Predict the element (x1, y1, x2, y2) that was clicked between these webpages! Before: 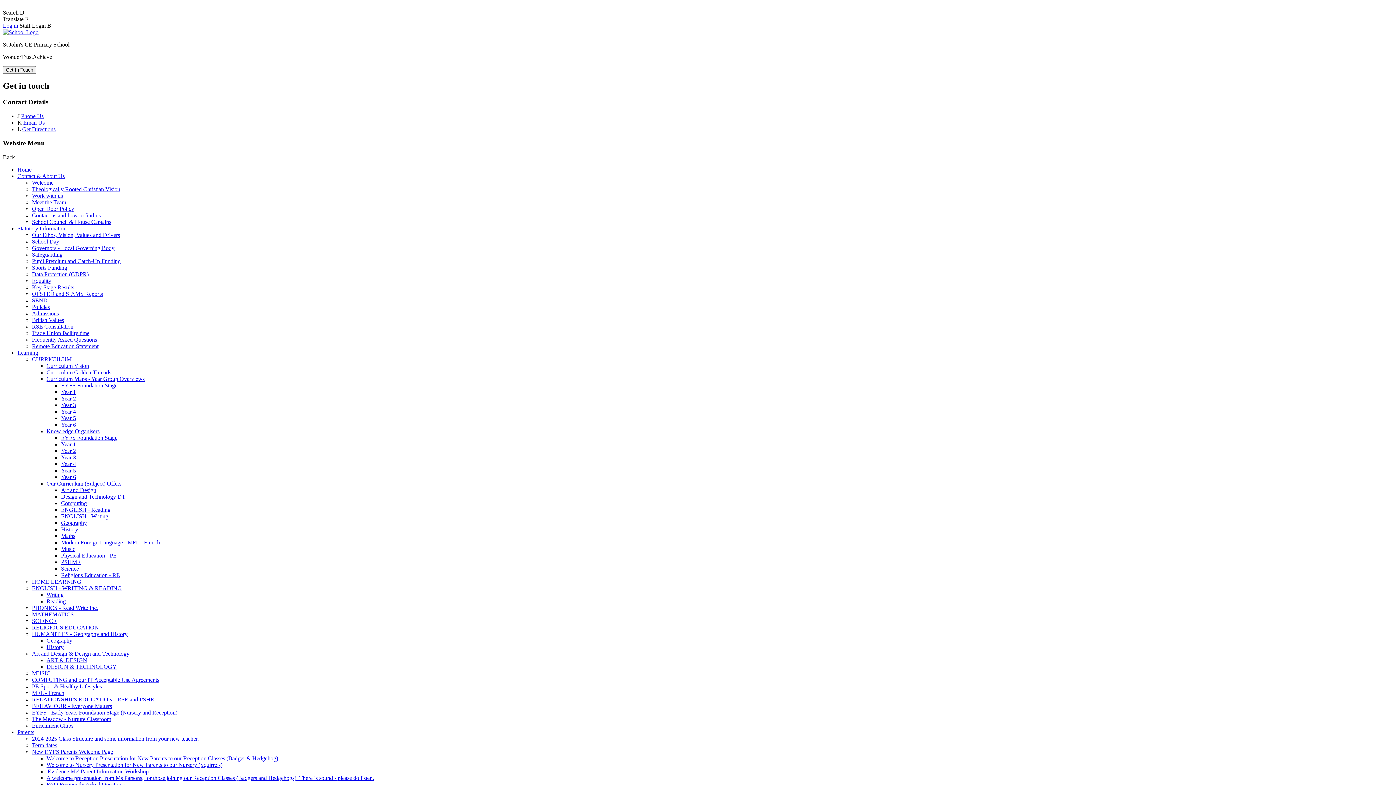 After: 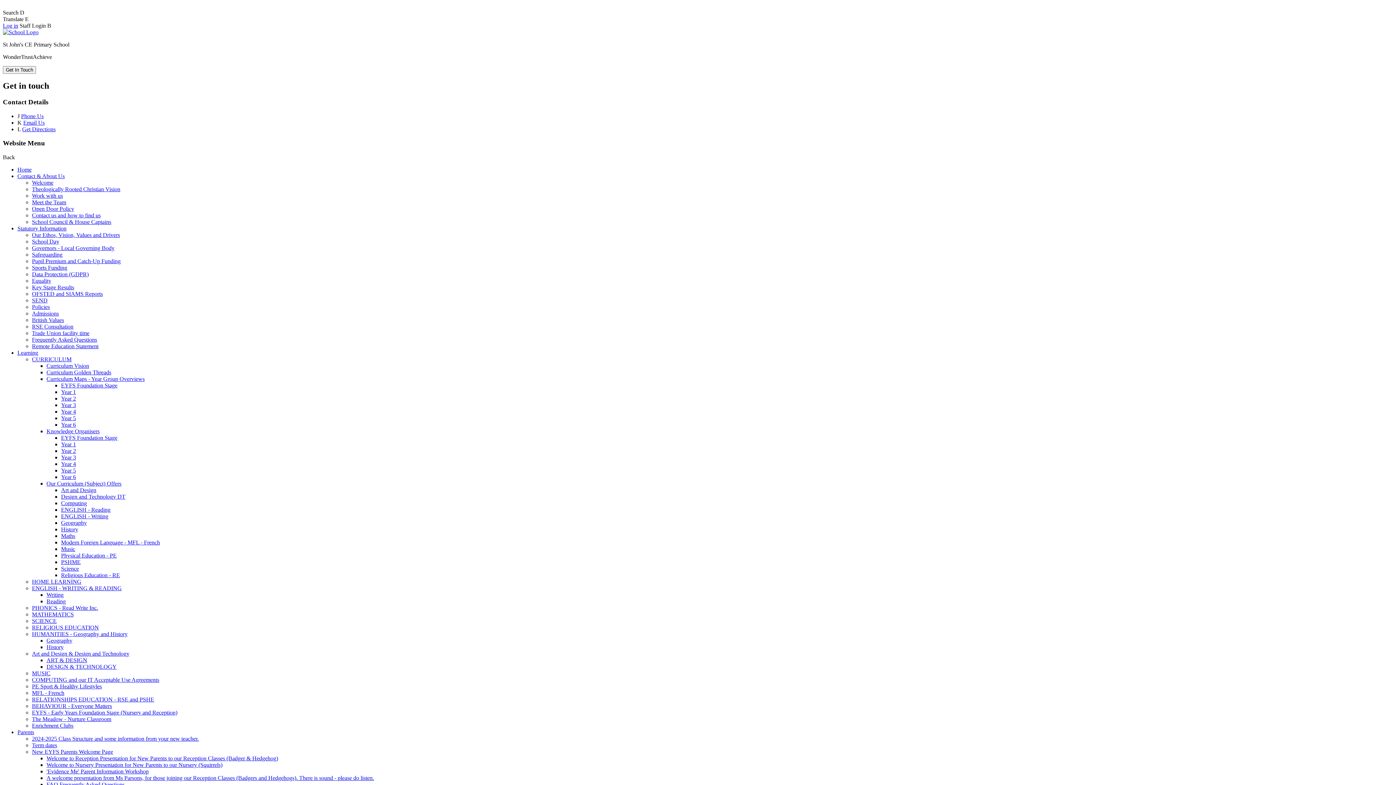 Action: label: OFSTED and SIAMS Reports bbox: (32, 290, 102, 297)